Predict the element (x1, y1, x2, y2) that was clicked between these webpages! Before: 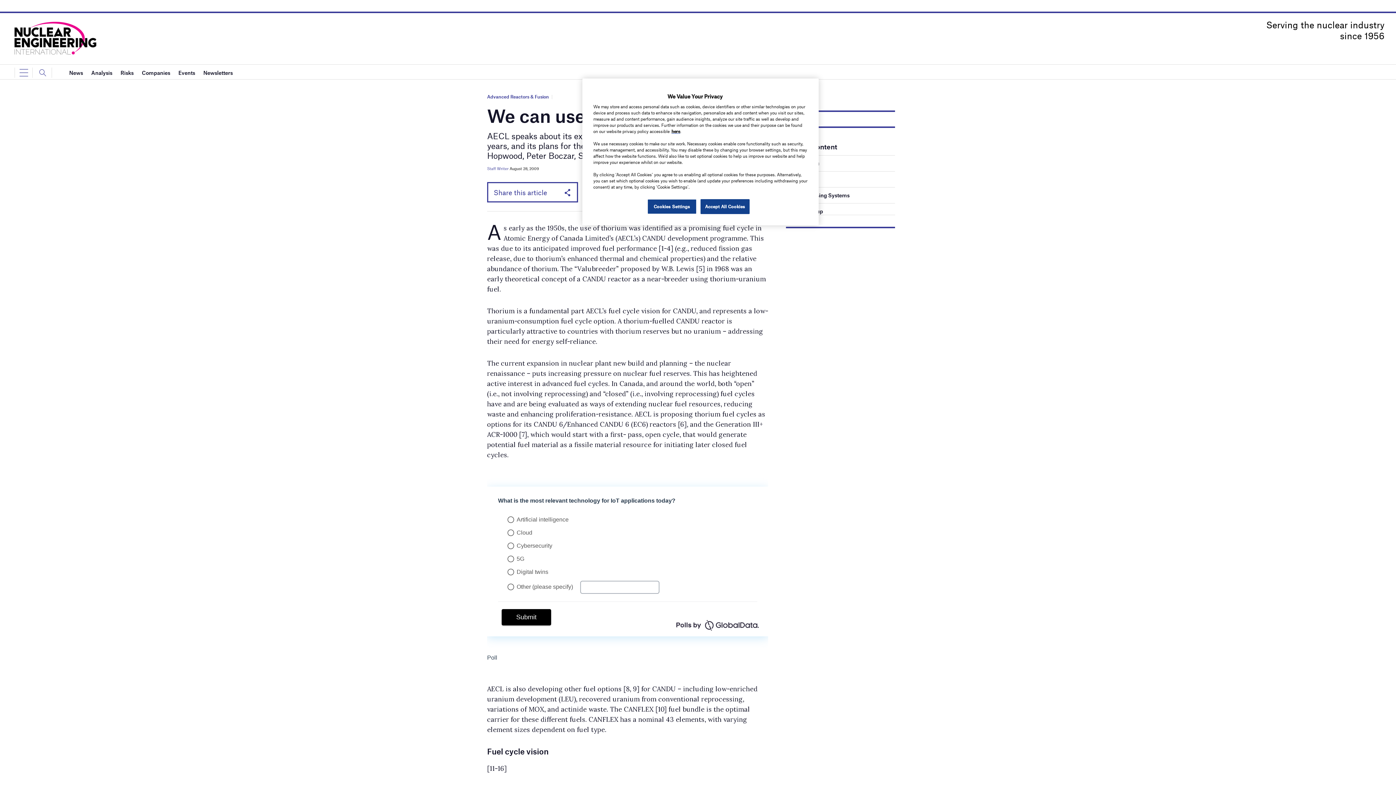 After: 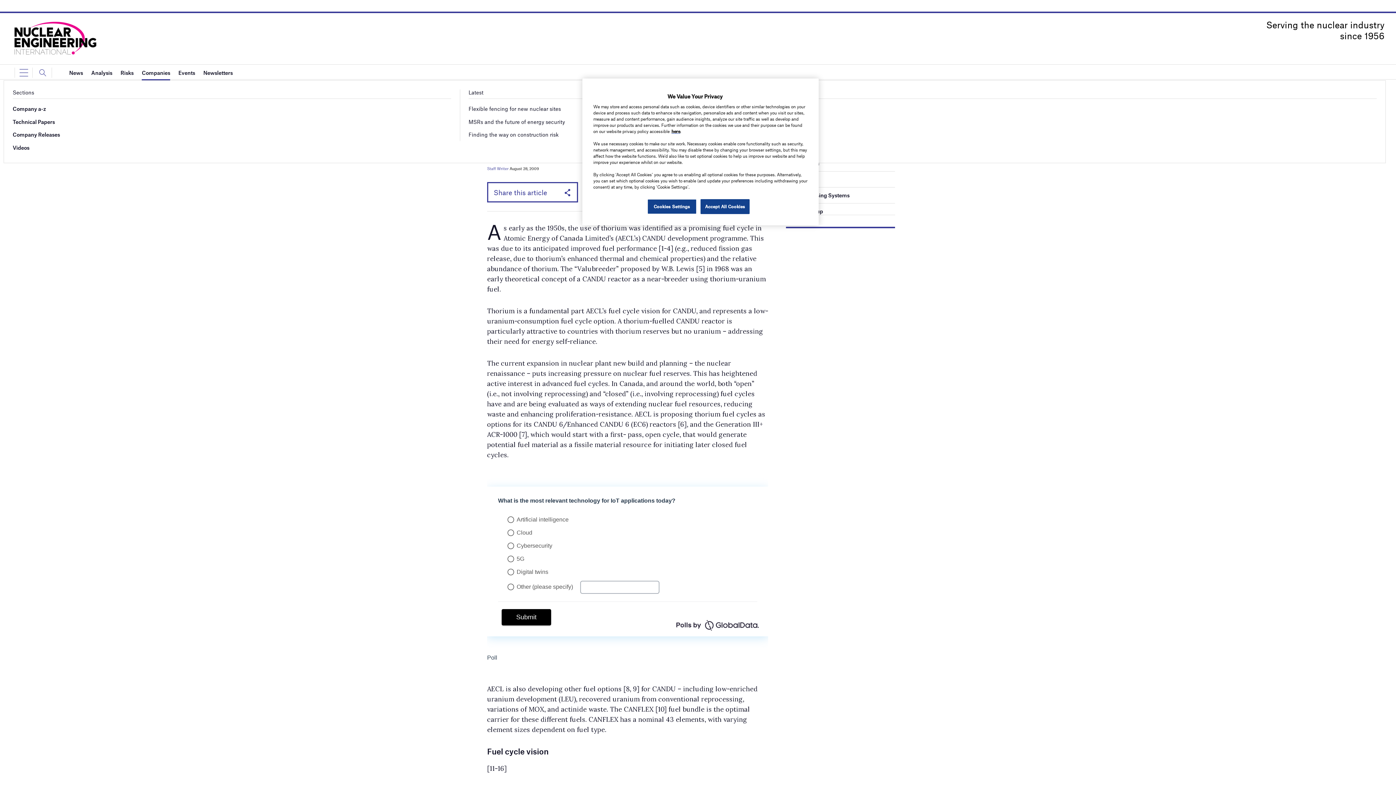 Action: label: Companies bbox: (141, 65, 170, 80)